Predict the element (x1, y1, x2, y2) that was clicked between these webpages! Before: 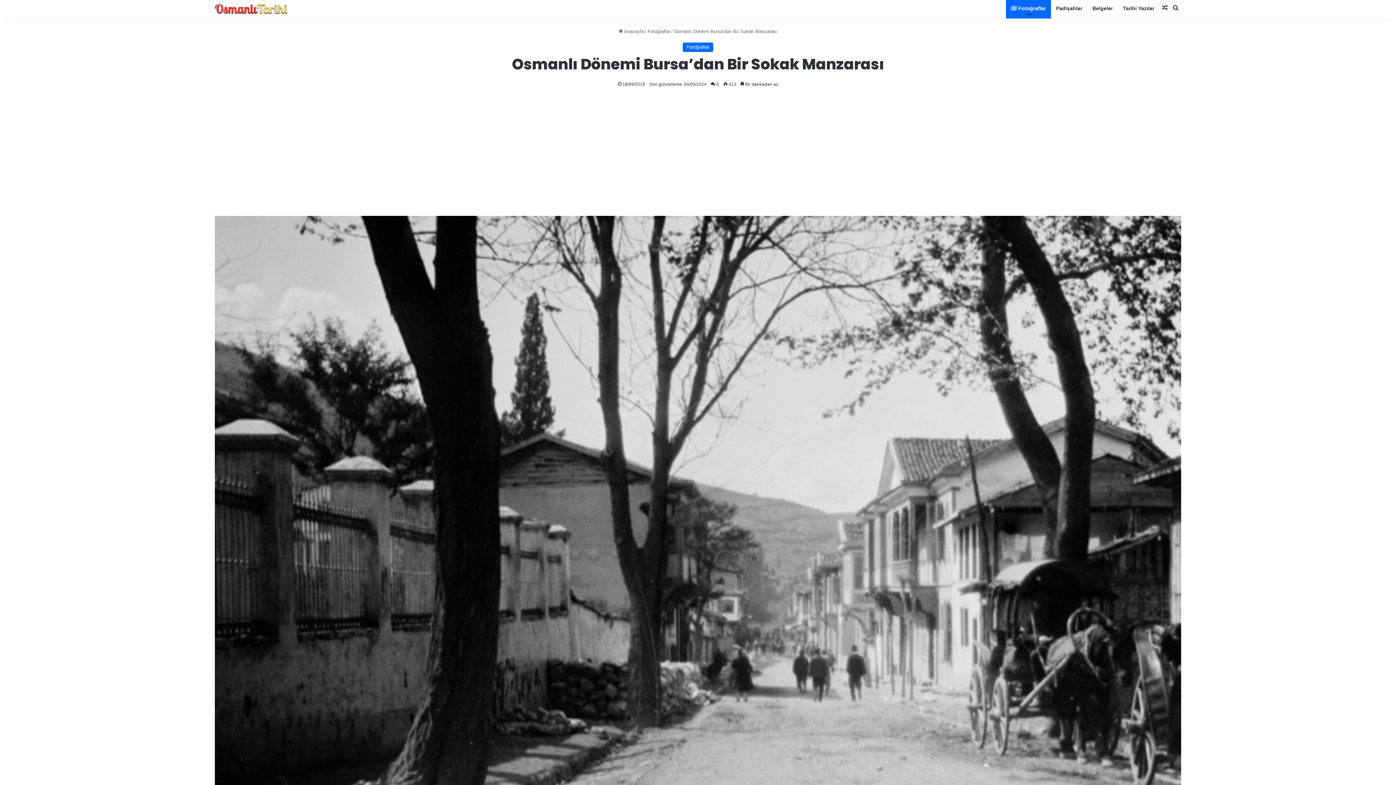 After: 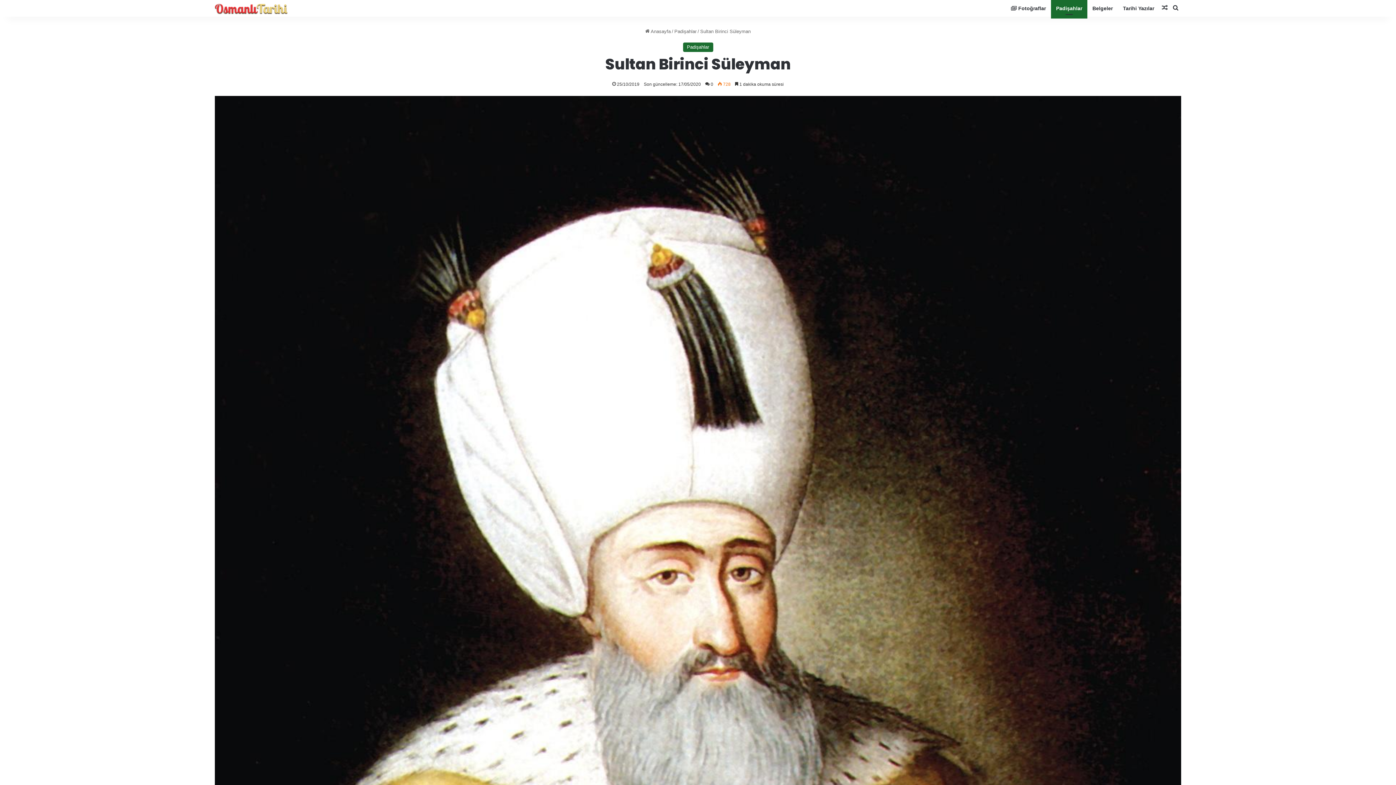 Action: bbox: (1159, 0, 1170, 16) label: Rastgele Makale